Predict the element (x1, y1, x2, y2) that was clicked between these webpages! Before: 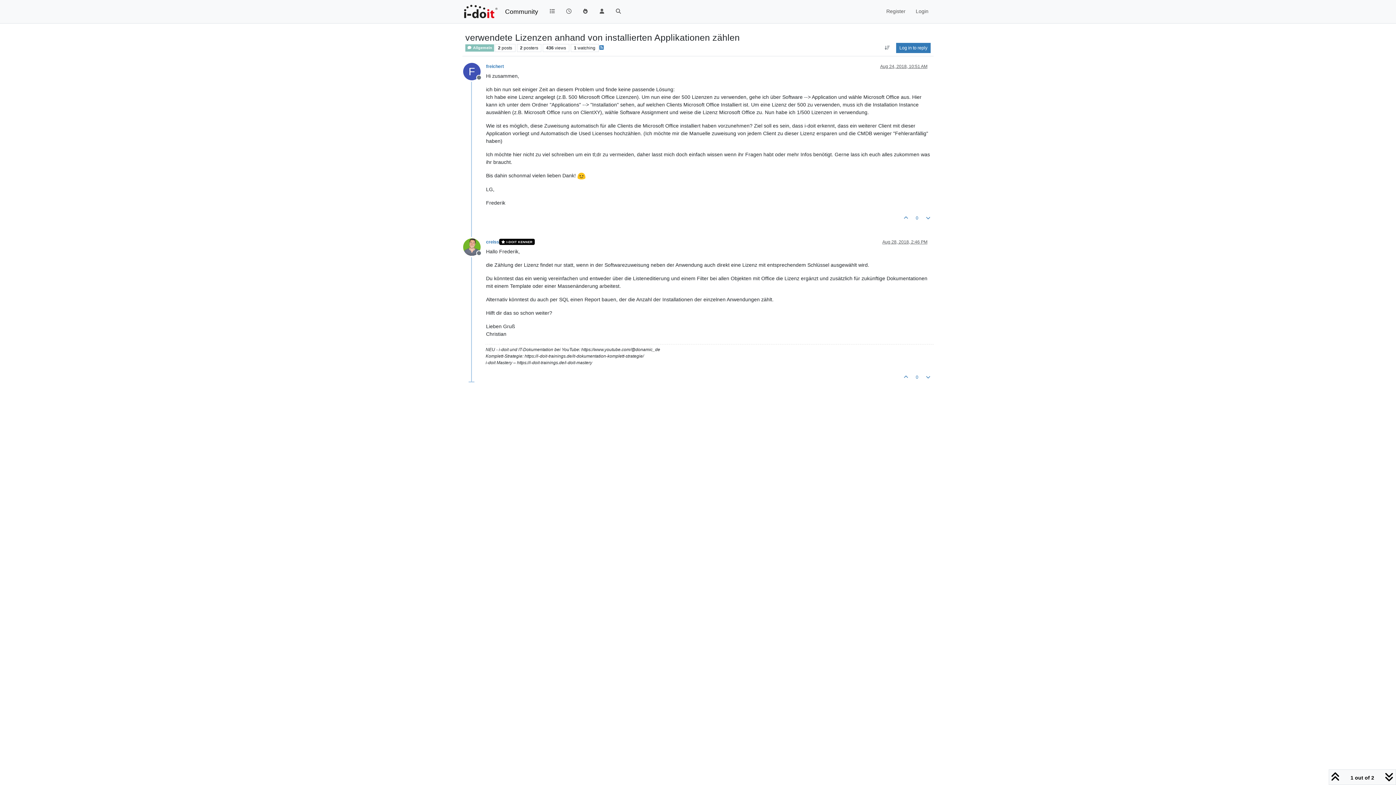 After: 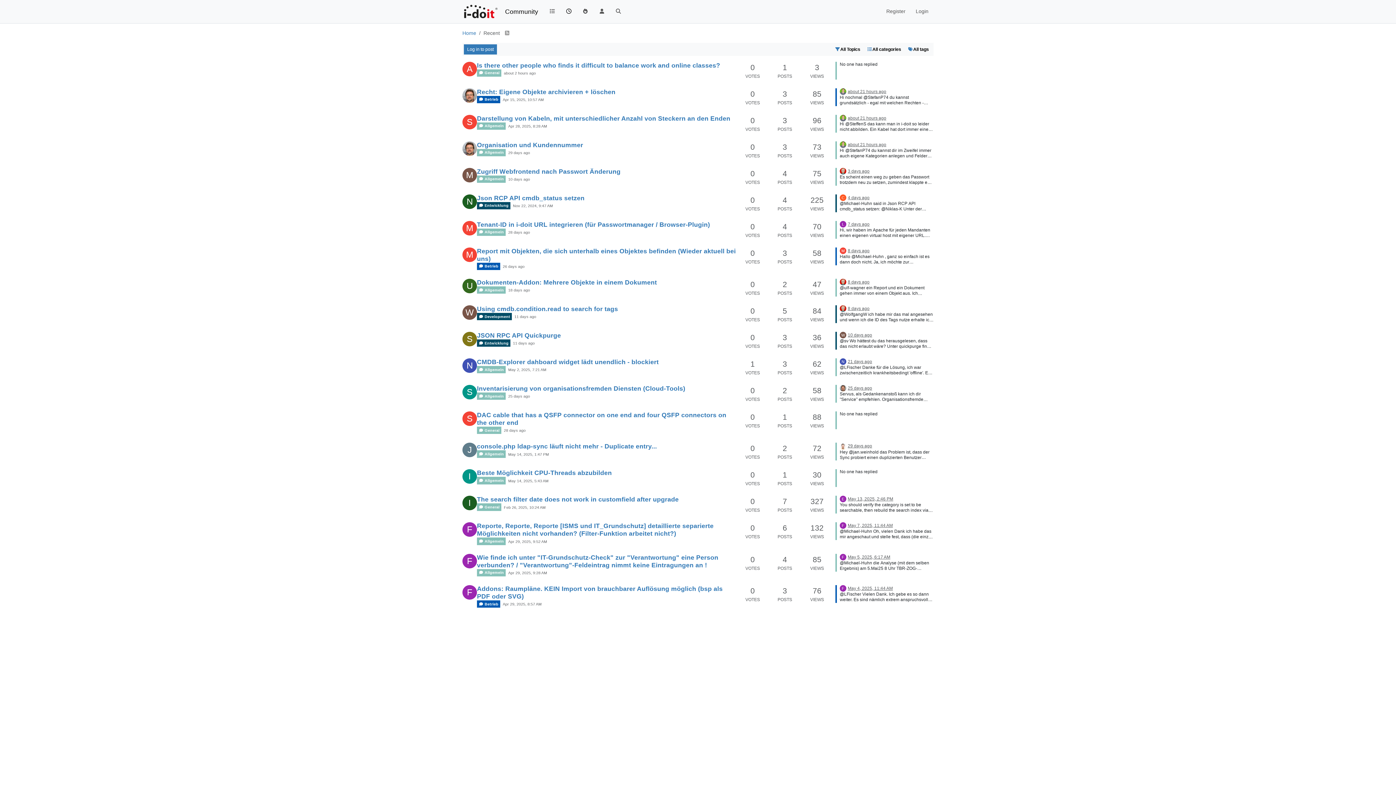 Action: bbox: (560, 4, 577, 18)